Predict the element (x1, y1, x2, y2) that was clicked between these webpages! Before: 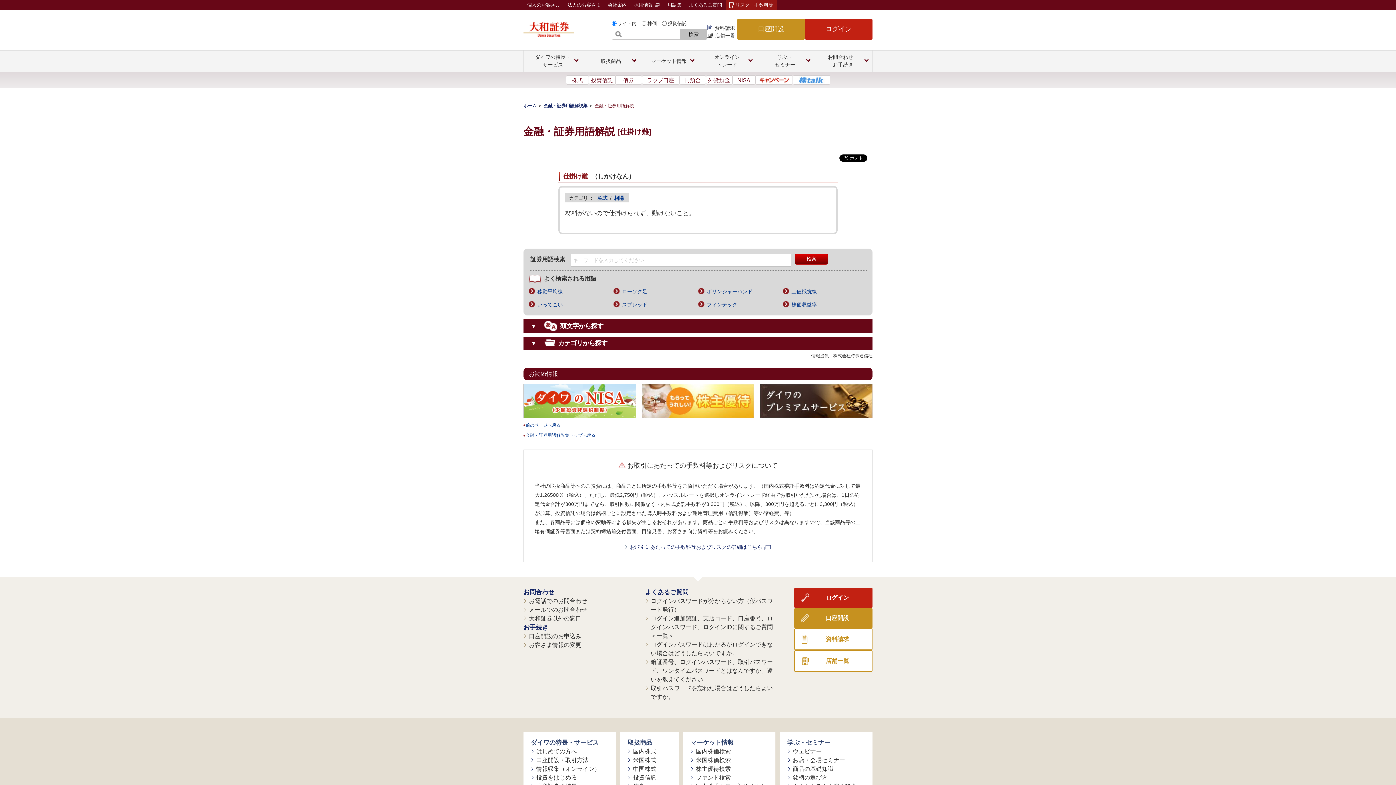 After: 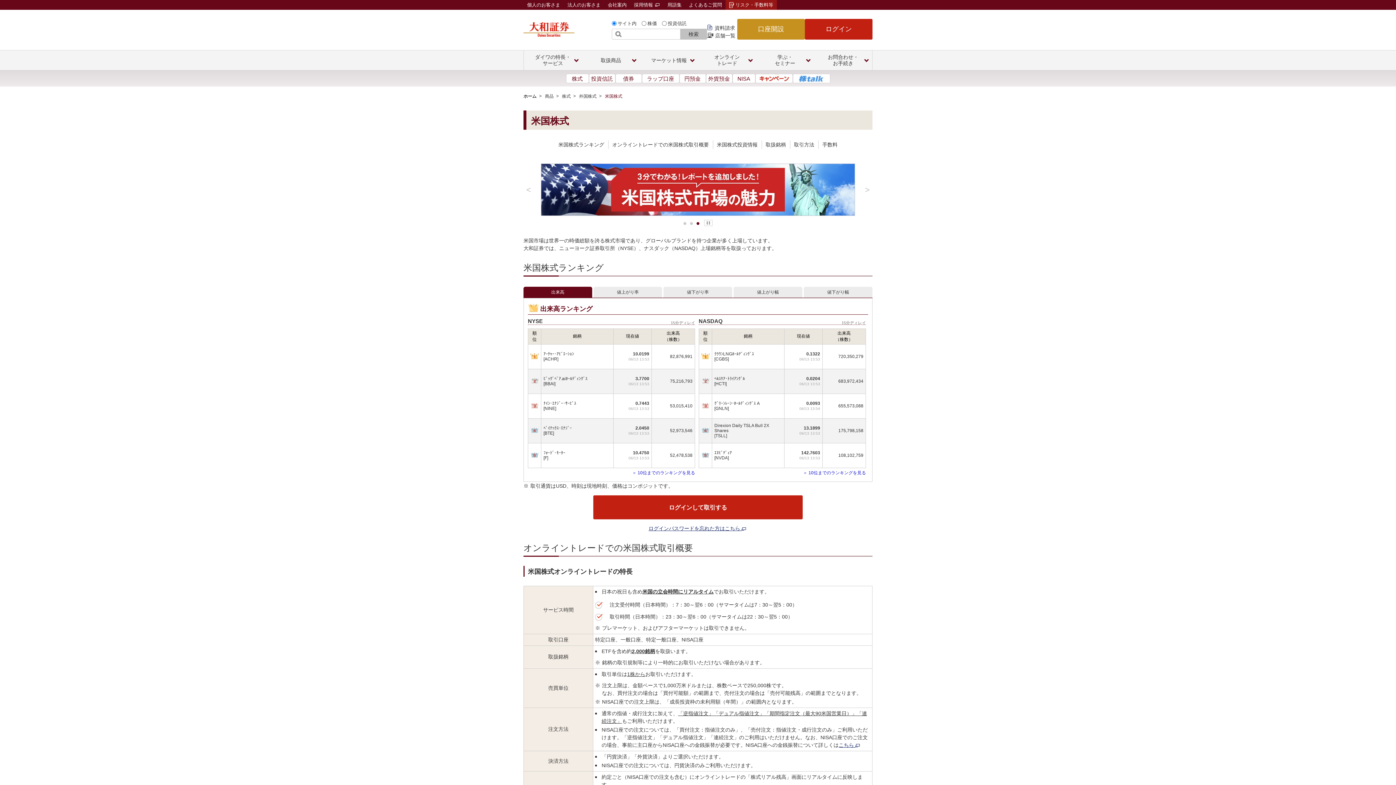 Action: bbox: (627, 756, 656, 765) label: 米国株式